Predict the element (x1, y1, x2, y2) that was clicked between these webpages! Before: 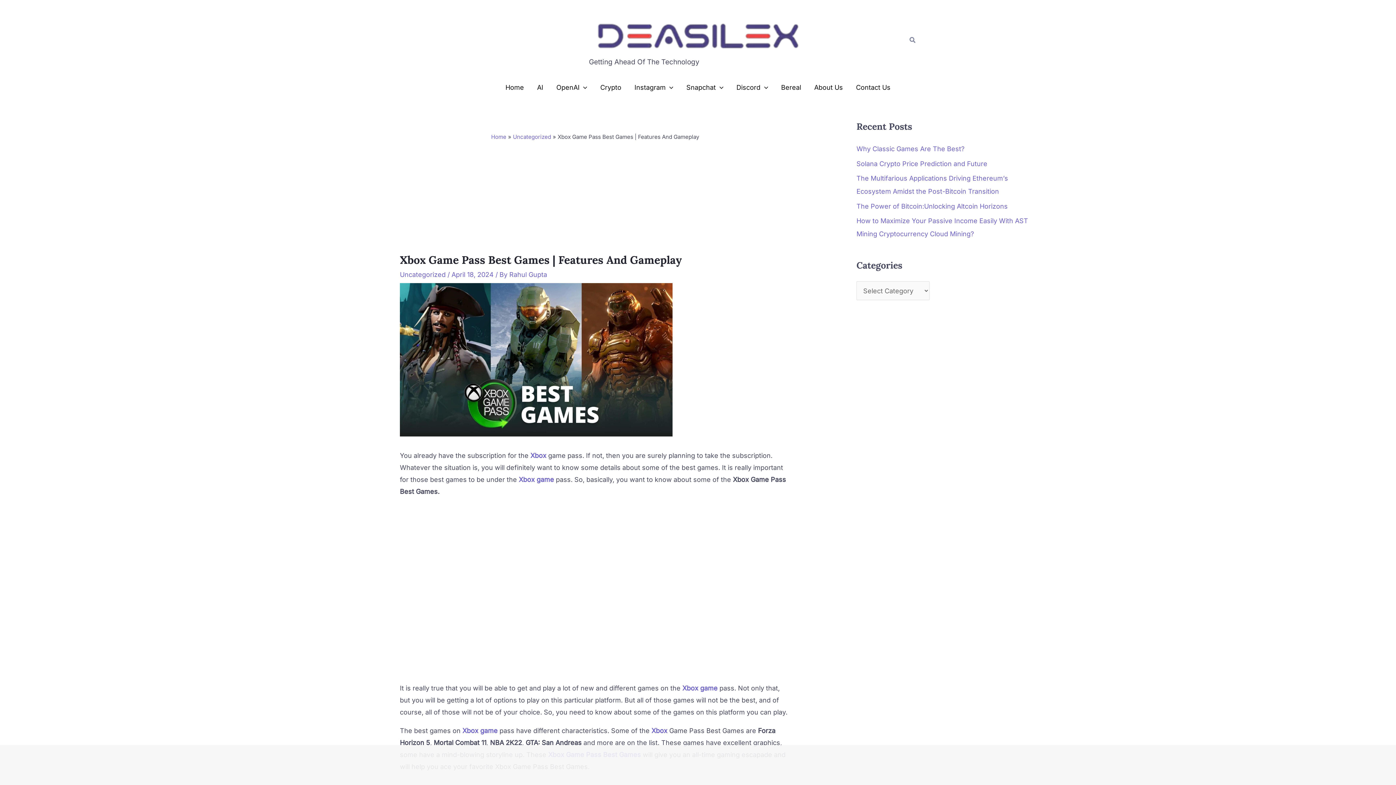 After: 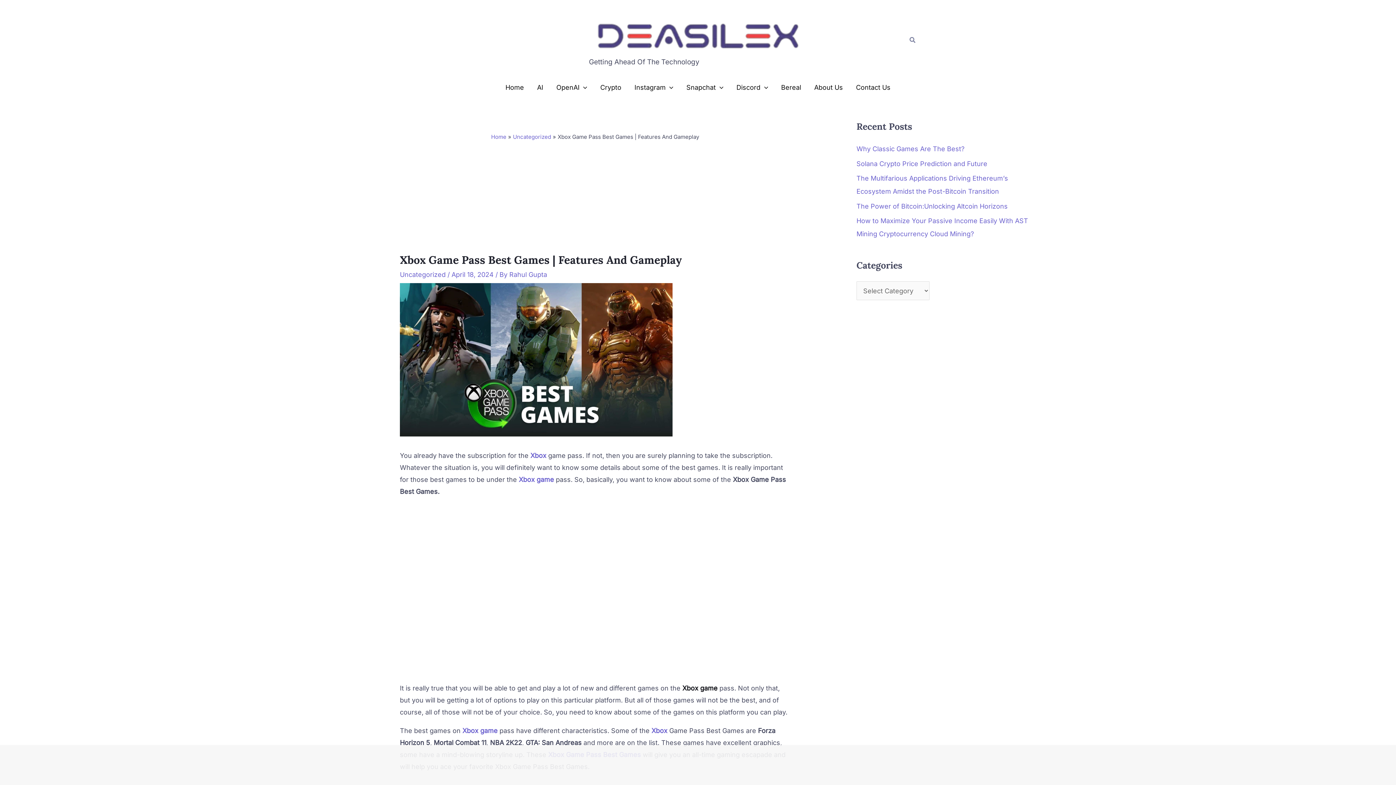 Action: bbox: (682, 684, 717, 692) label: Xbox game